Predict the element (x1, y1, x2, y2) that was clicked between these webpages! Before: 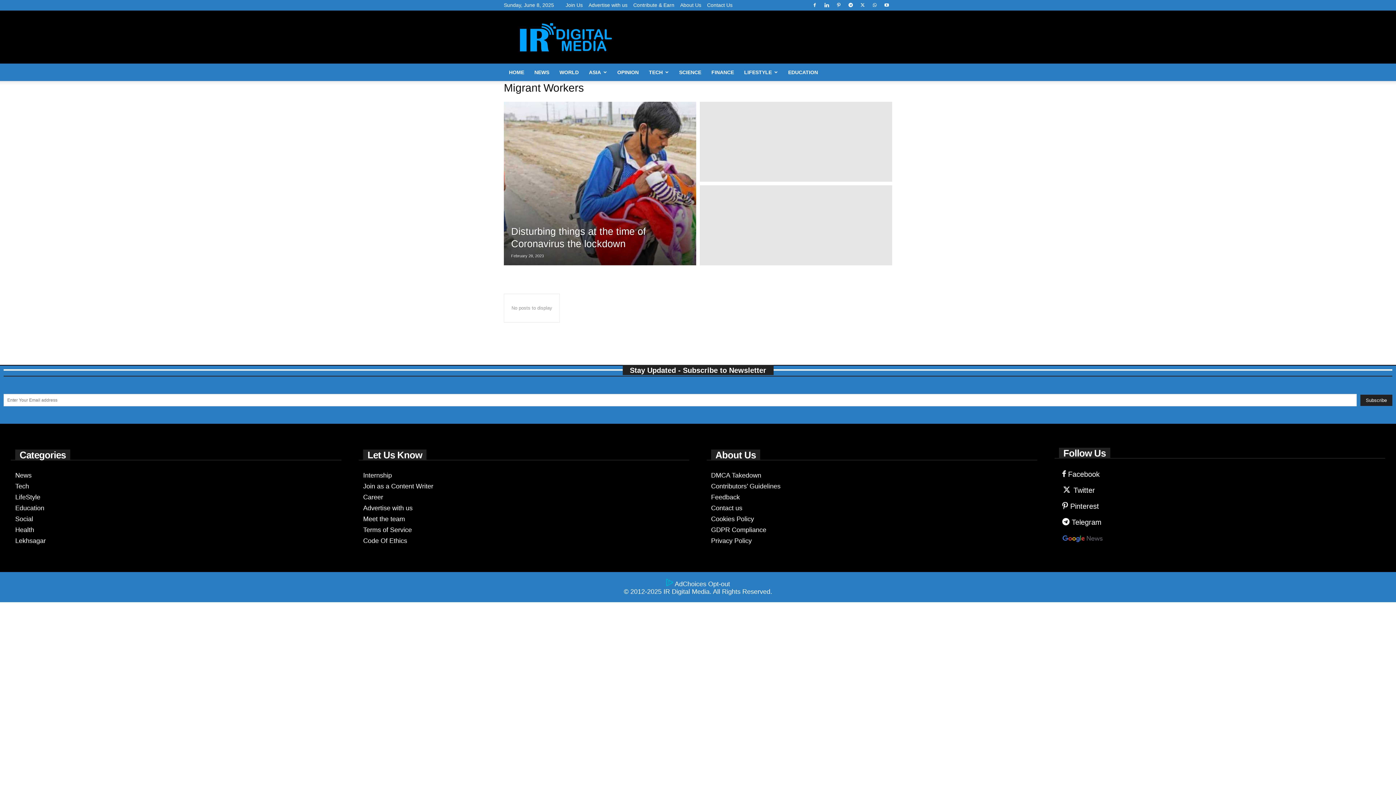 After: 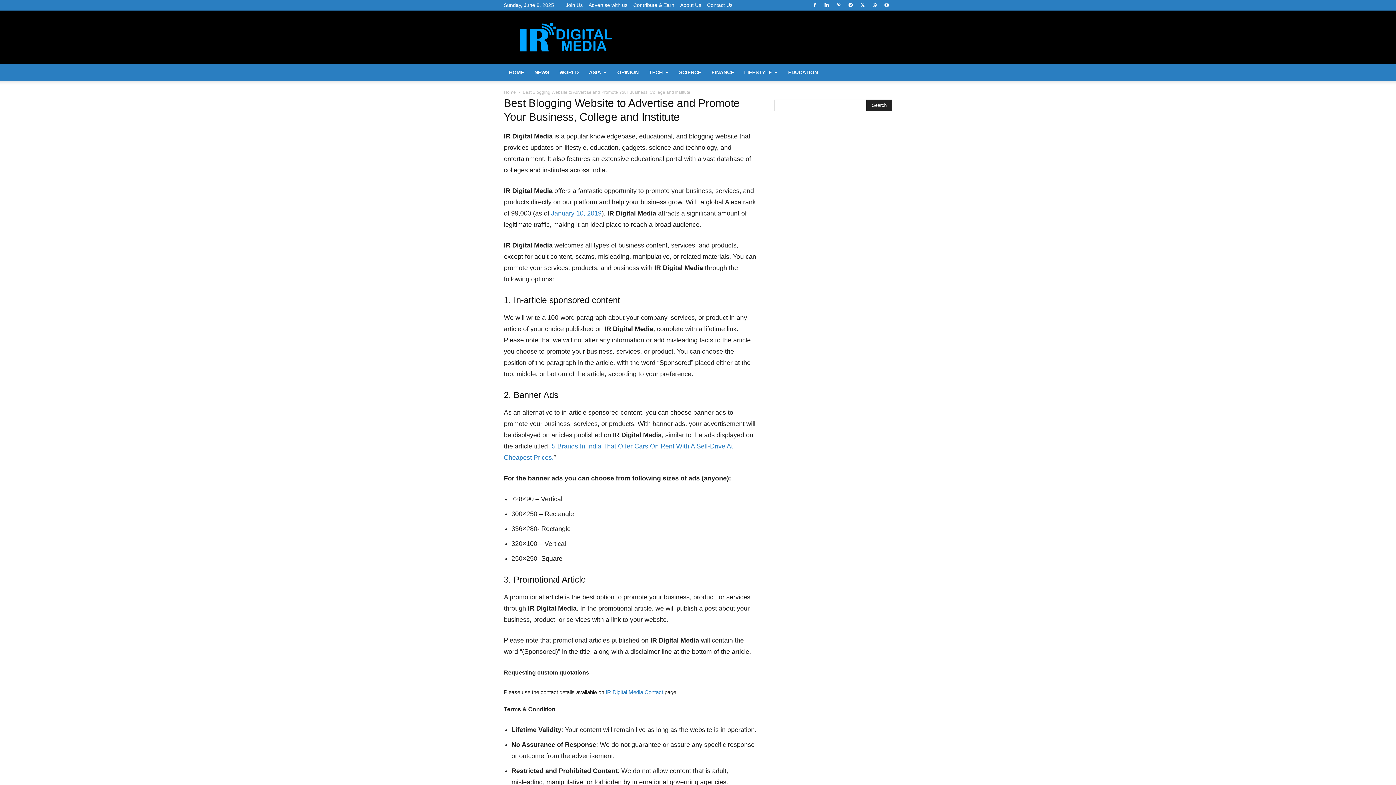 Action: bbox: (588, 2, 627, 8) label: Advertise with us